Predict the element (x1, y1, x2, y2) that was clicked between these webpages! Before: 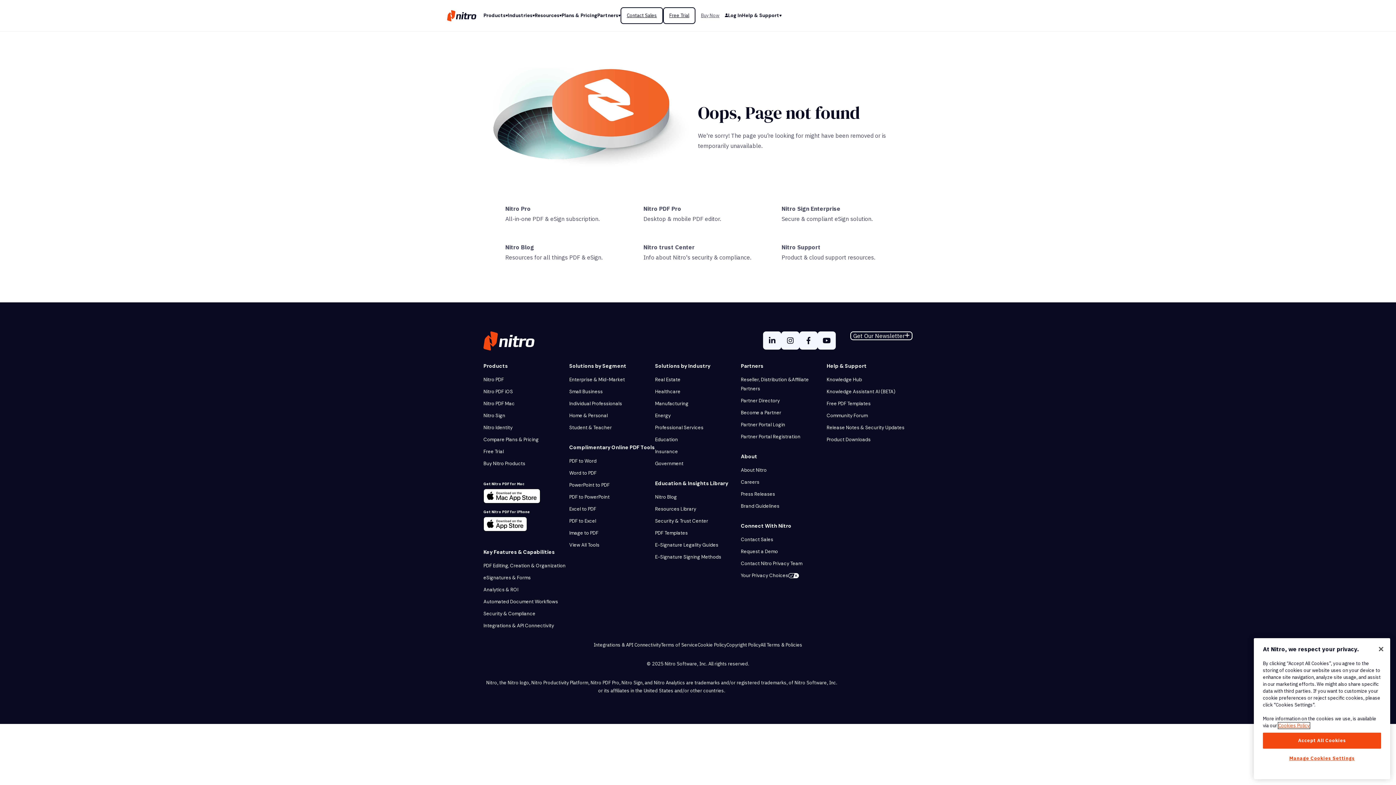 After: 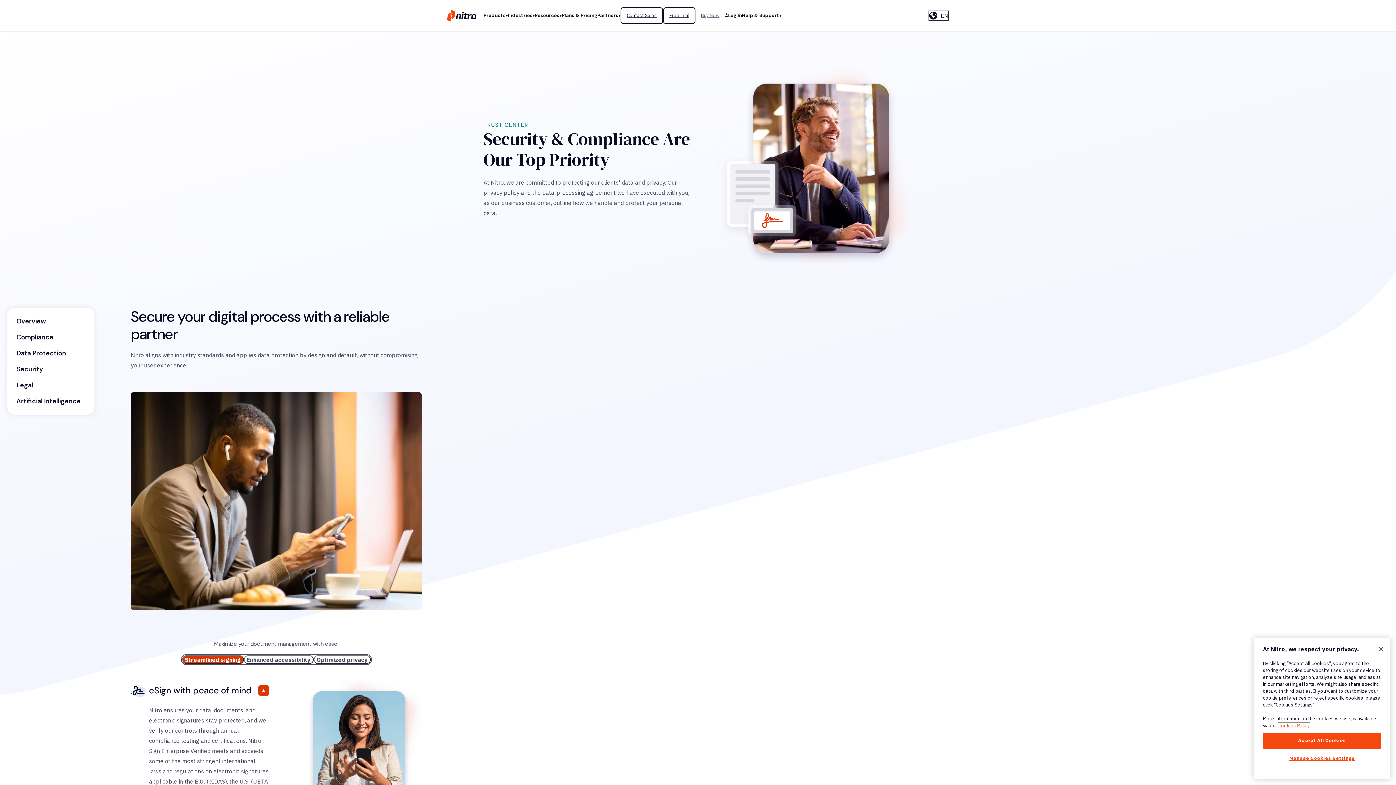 Action: label: Nitro trust Center bbox: (643, 242, 694, 252)